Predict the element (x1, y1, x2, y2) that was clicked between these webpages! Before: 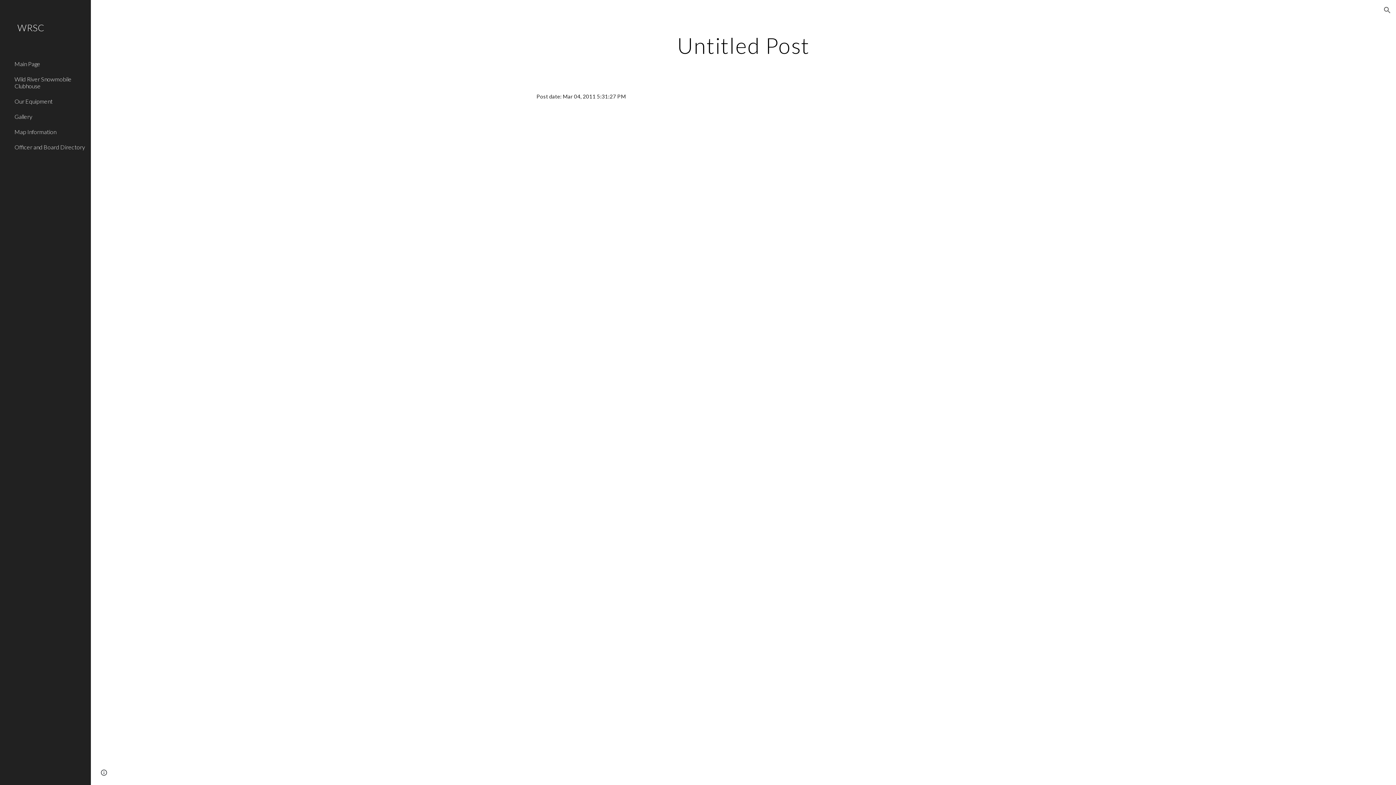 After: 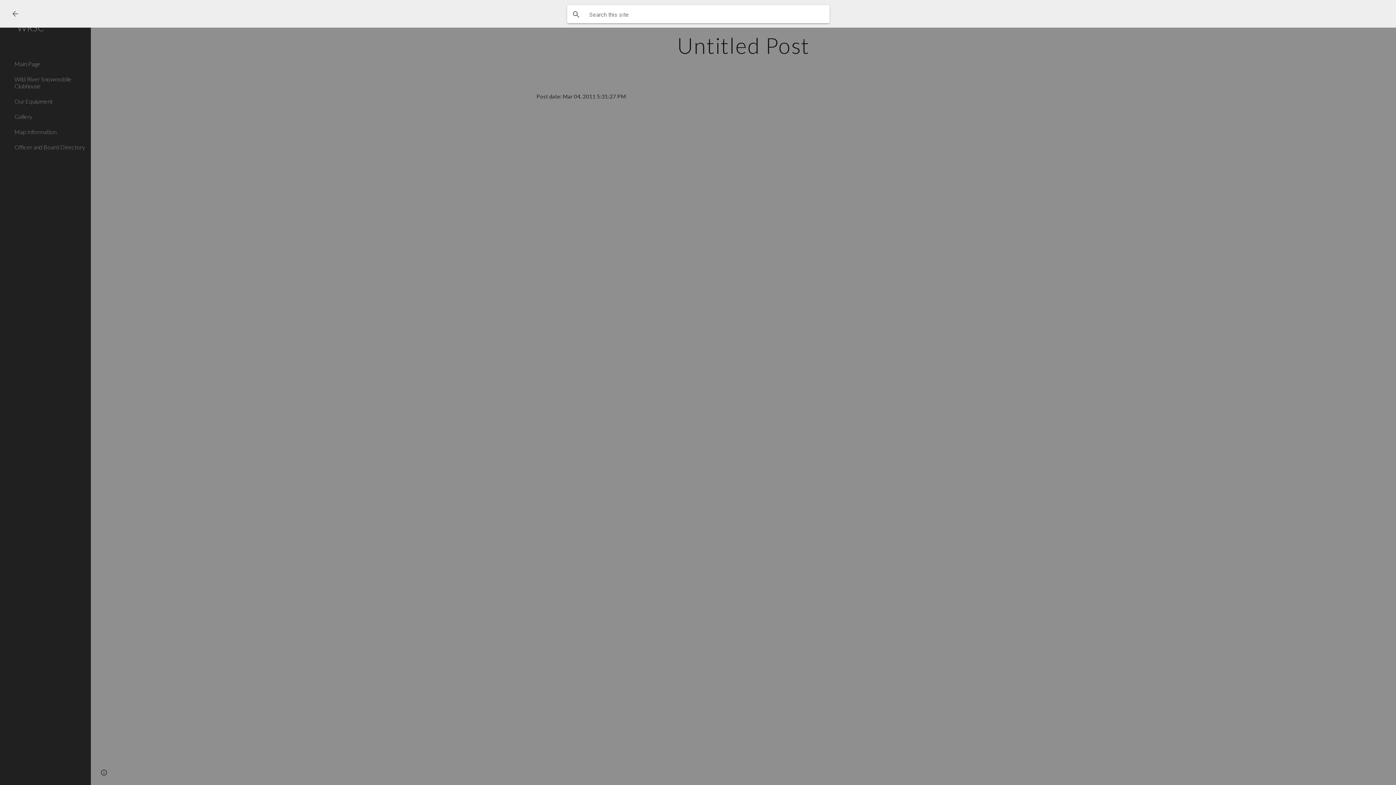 Action: label: Open search bar bbox: (1378, 1, 1396, 18)